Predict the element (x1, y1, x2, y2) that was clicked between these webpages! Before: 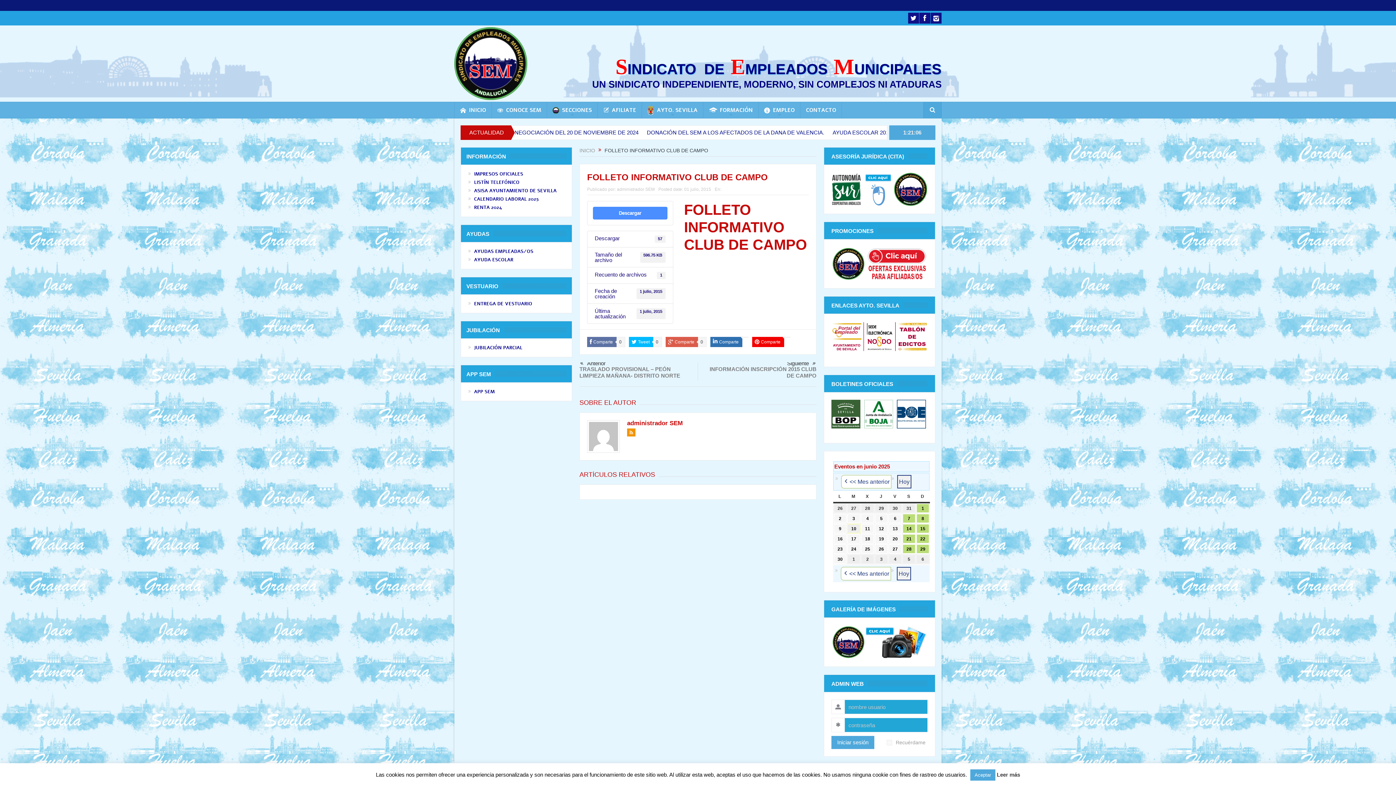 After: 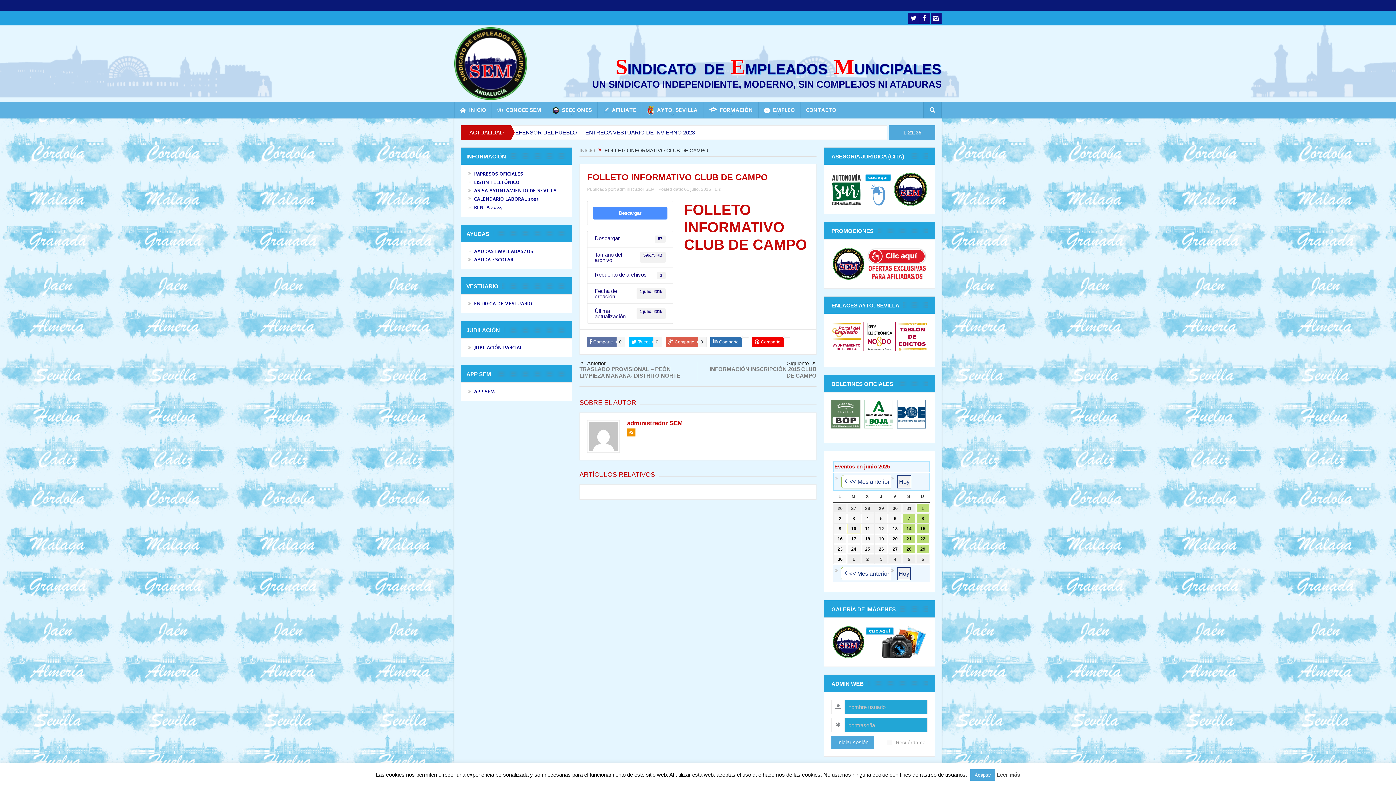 Action: bbox: (831, 410, 862, 416)